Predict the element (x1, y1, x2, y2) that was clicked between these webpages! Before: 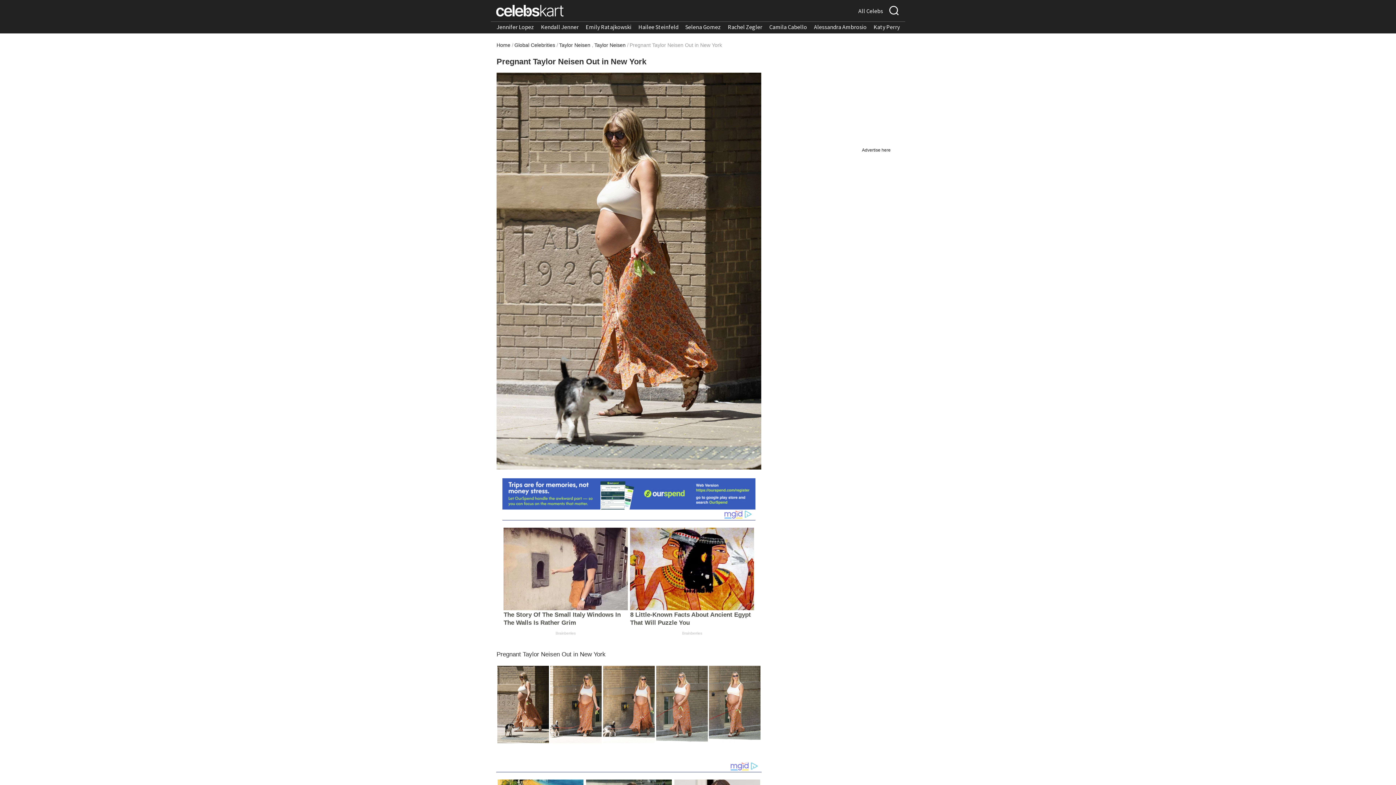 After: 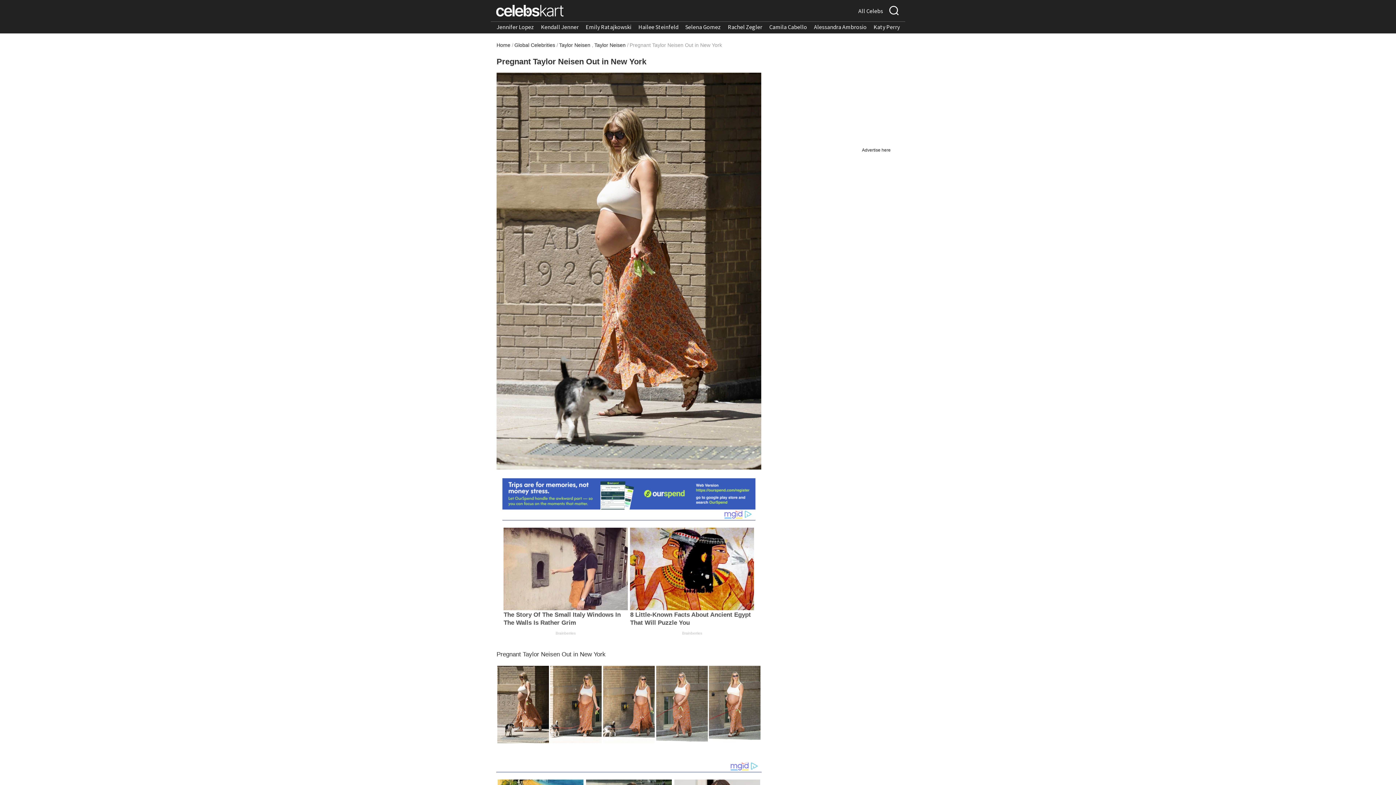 Action: bbox: (502, 490, 755, 497)